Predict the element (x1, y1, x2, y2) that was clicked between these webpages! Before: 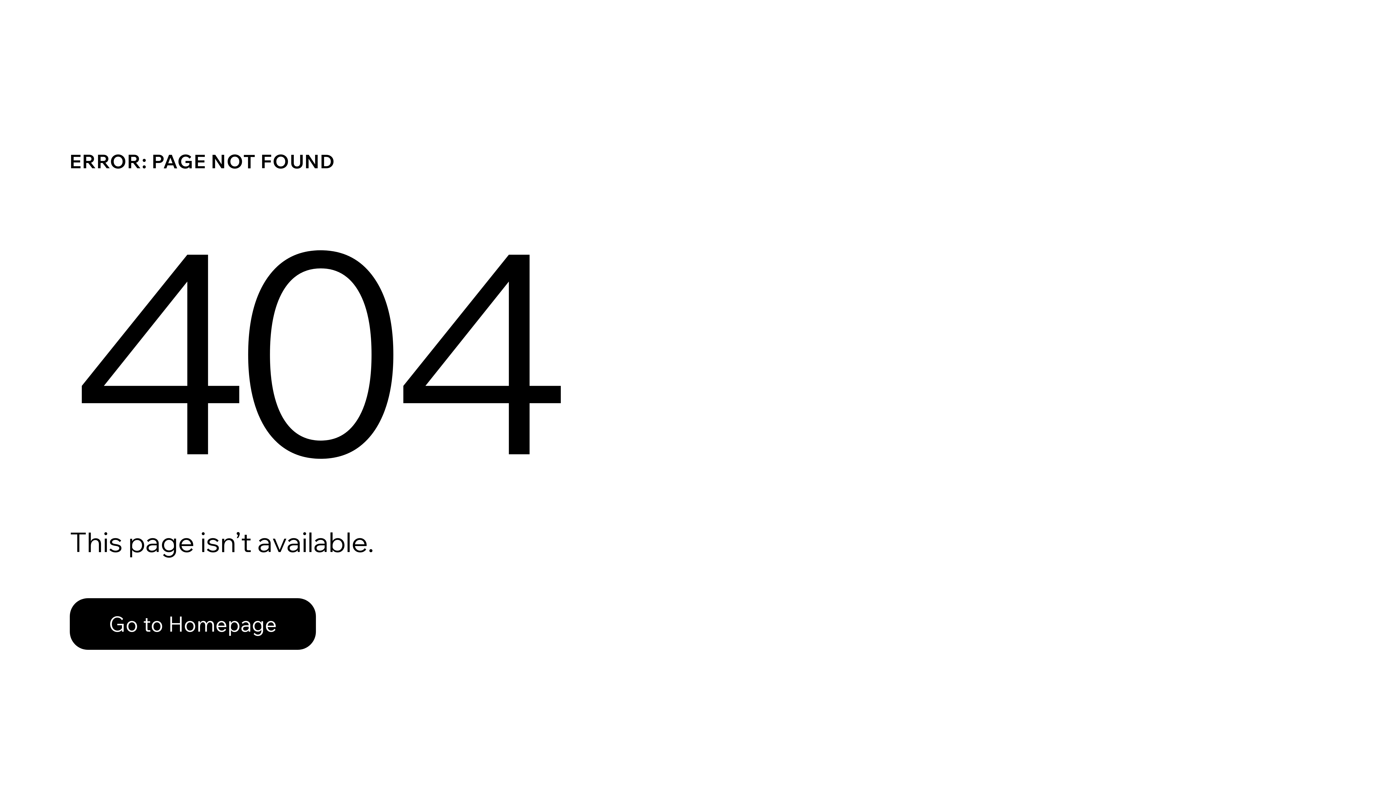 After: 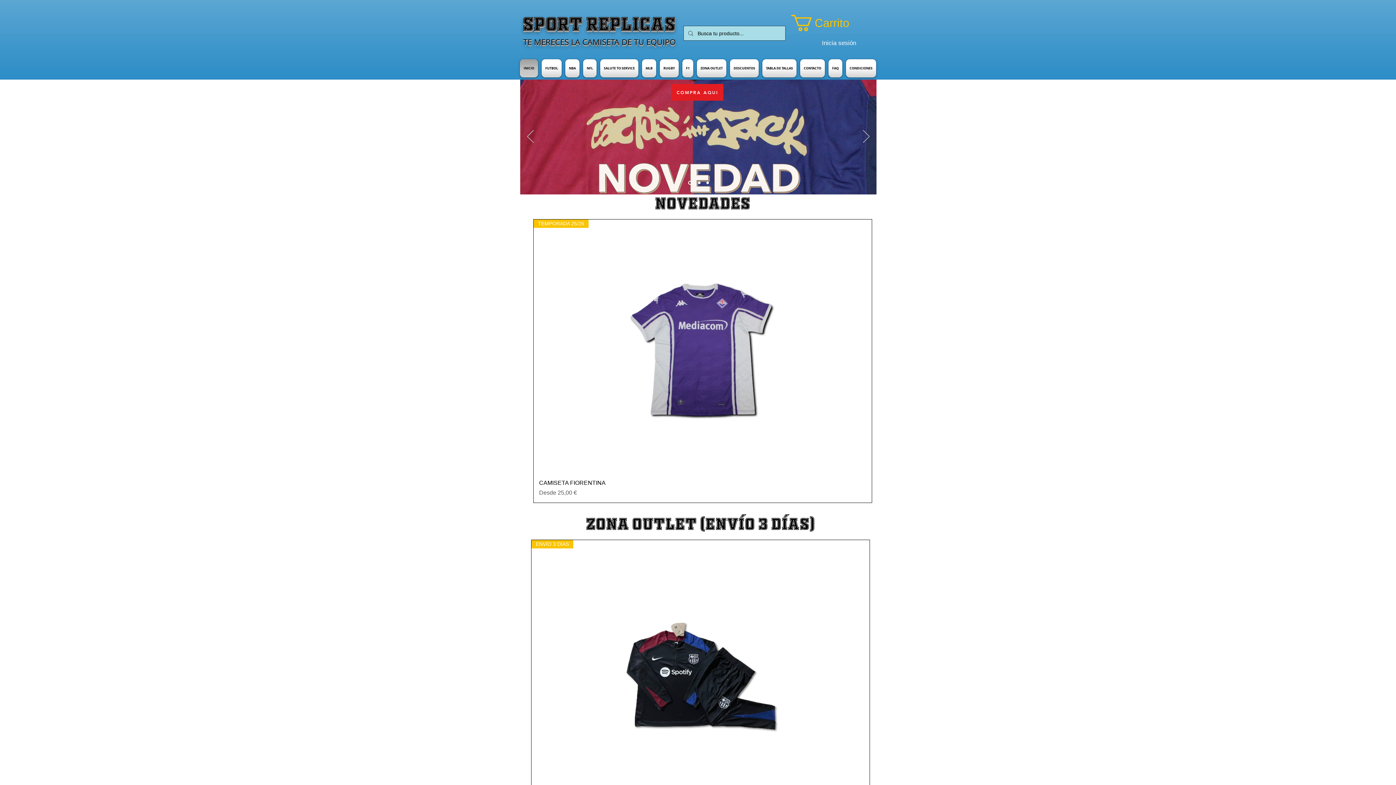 Action: label: Go to Homepage bbox: (69, 582, 768, 659)